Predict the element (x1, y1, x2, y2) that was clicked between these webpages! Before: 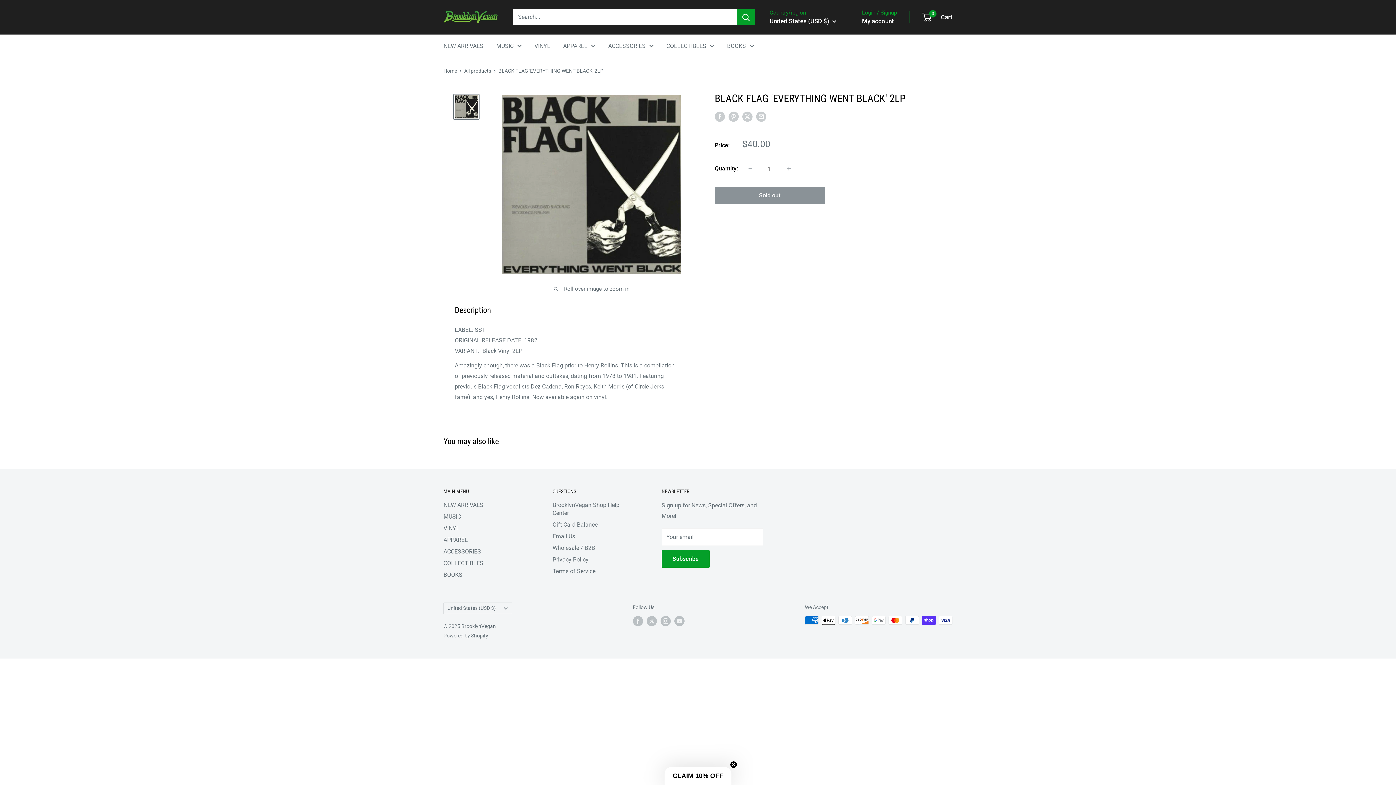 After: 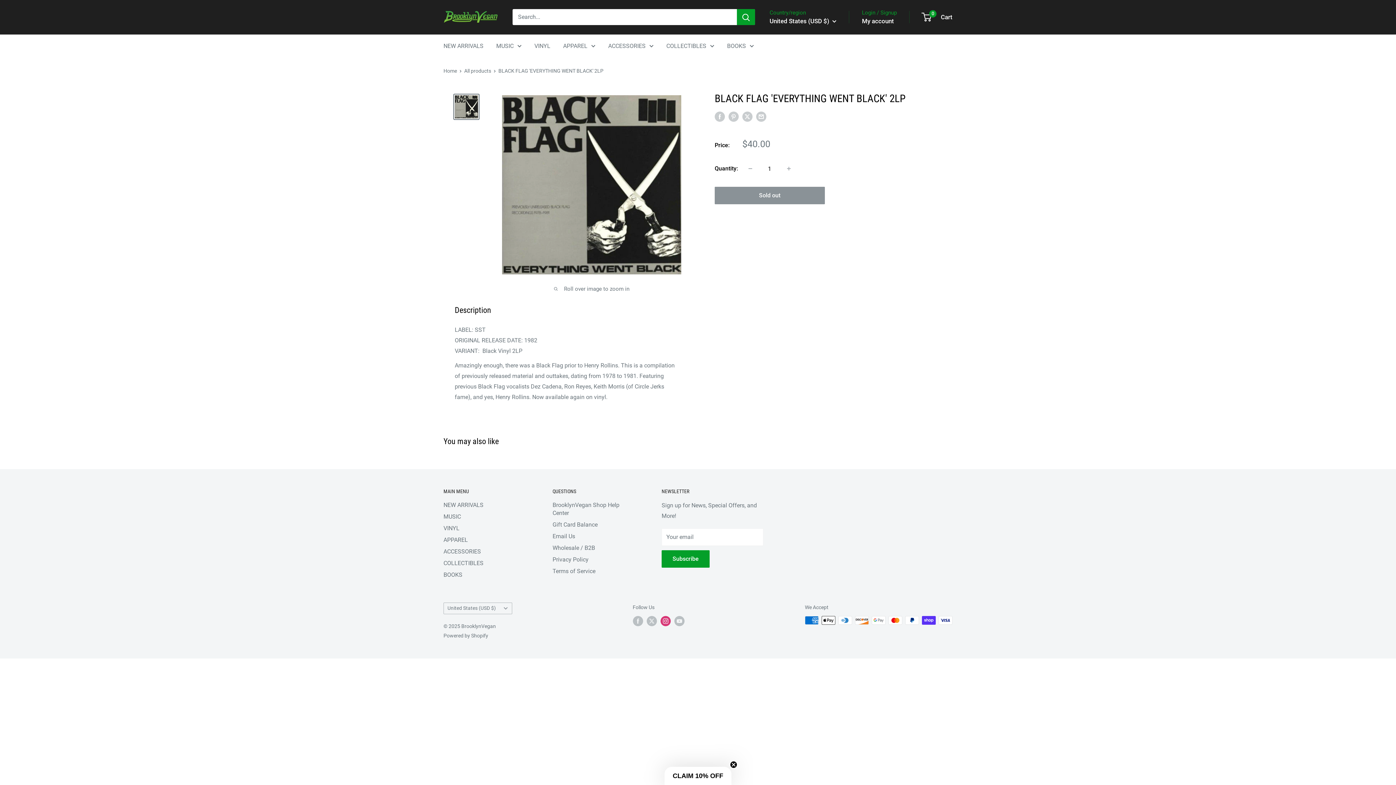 Action: bbox: (660, 616, 670, 626) label: Follow us on Instagram